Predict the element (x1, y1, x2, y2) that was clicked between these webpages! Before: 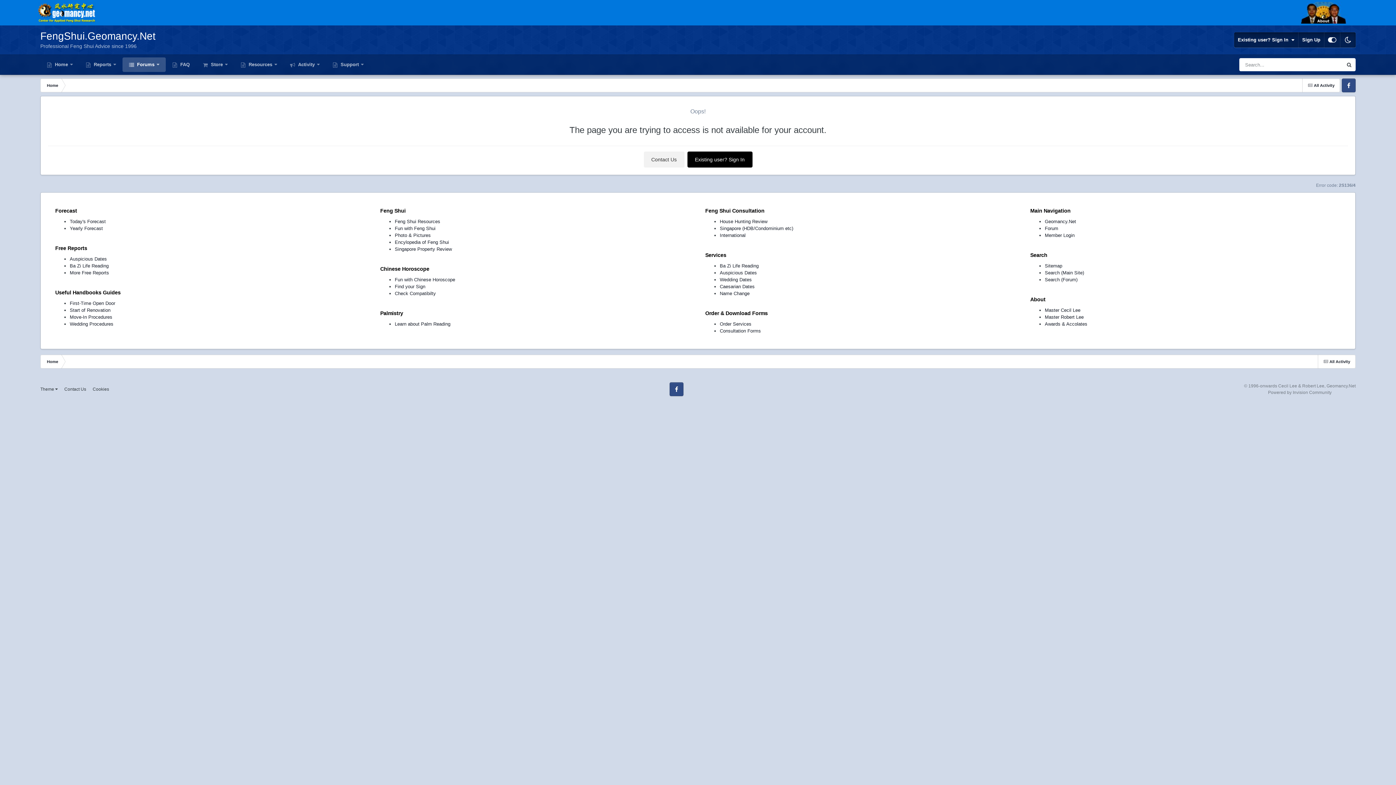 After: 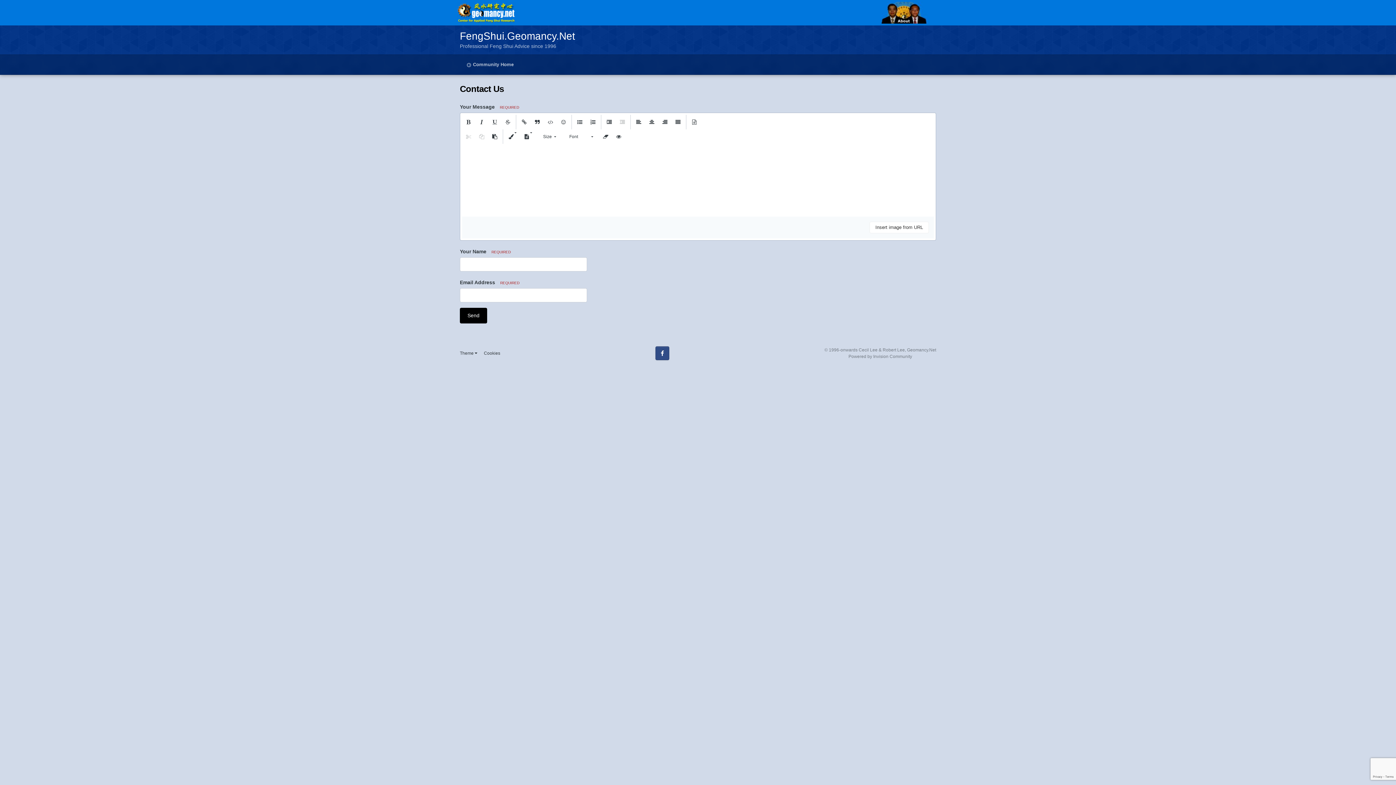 Action: label: Contact Us bbox: (643, 151, 684, 167)